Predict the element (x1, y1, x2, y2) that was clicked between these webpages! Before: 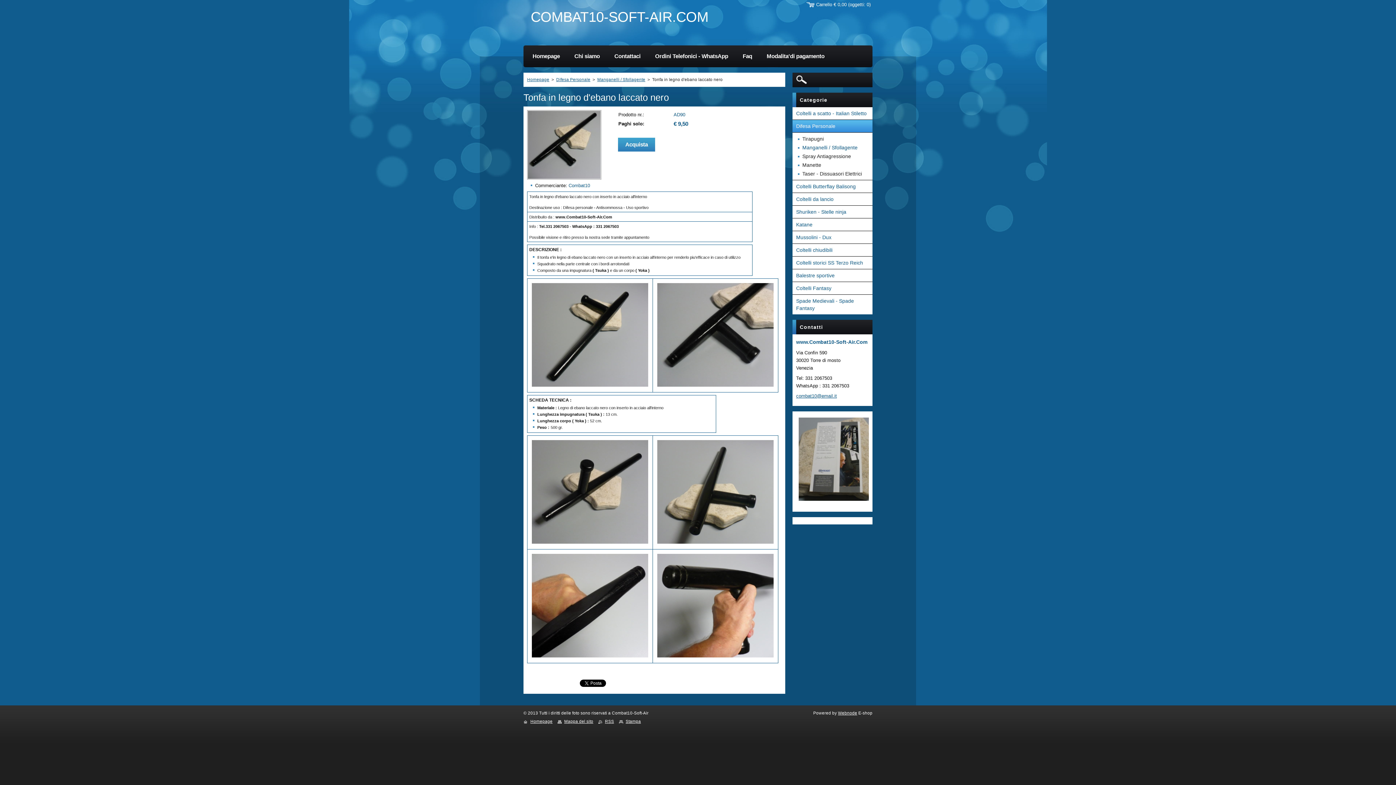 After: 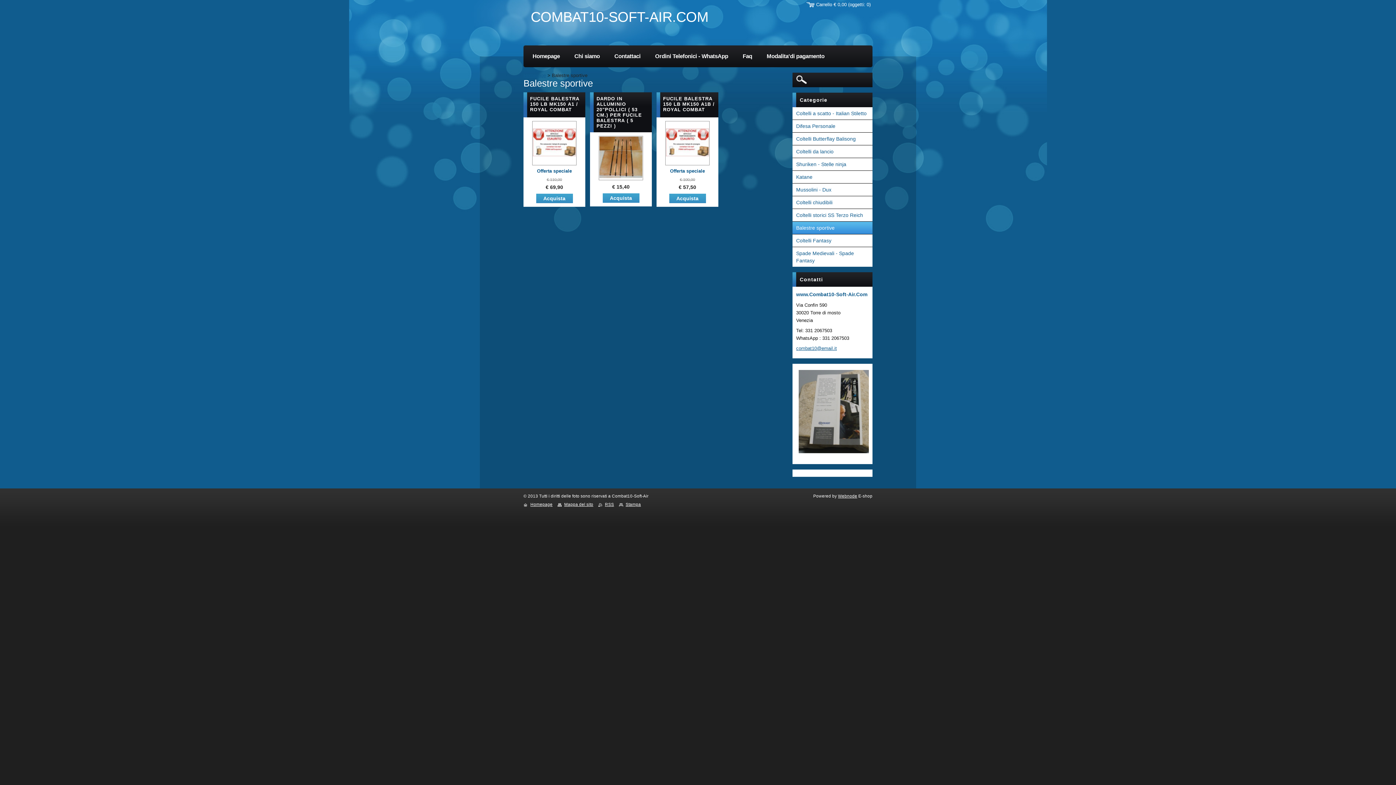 Action: label: Balestre sportive bbox: (792, 269, 872, 282)